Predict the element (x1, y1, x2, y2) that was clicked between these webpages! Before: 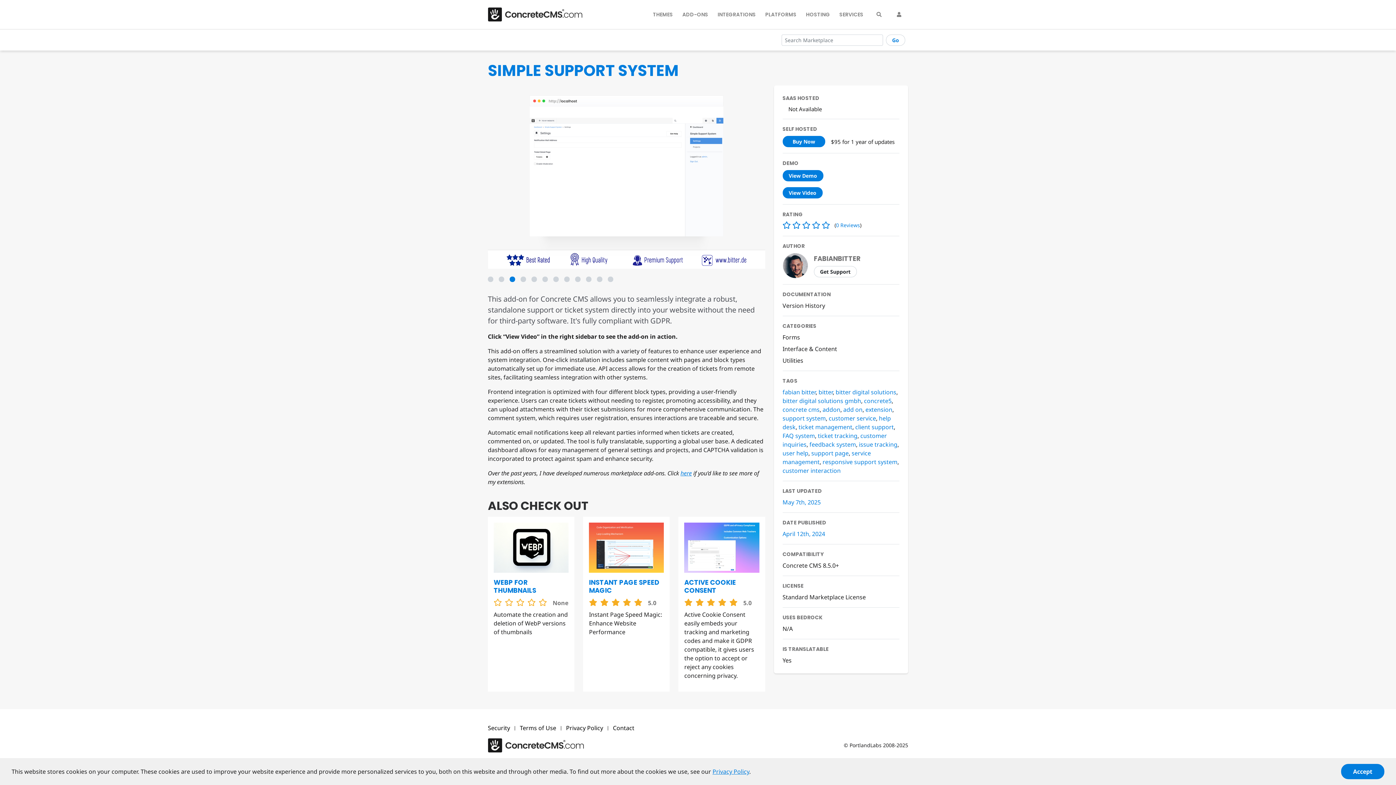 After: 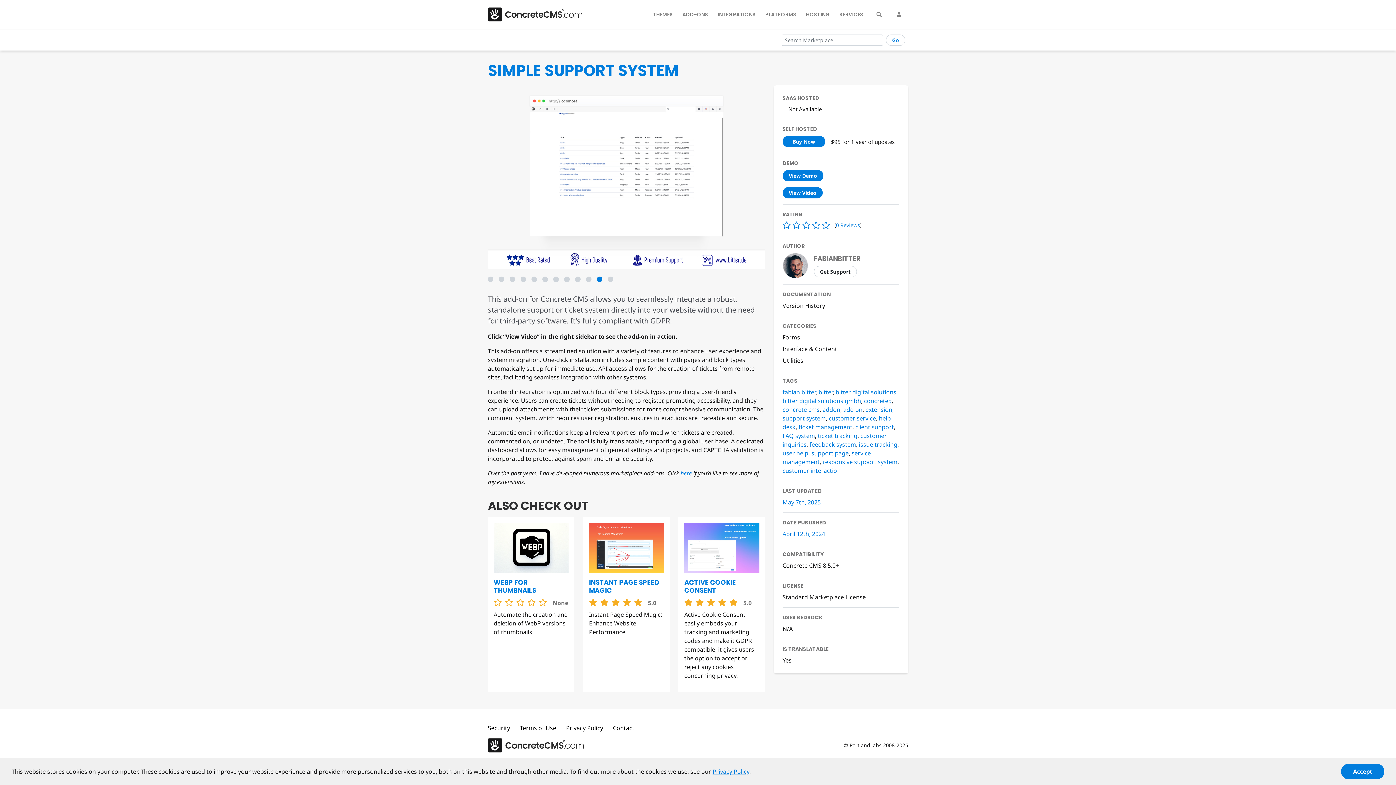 Action: label: 11 bbox: (597, 276, 602, 282)